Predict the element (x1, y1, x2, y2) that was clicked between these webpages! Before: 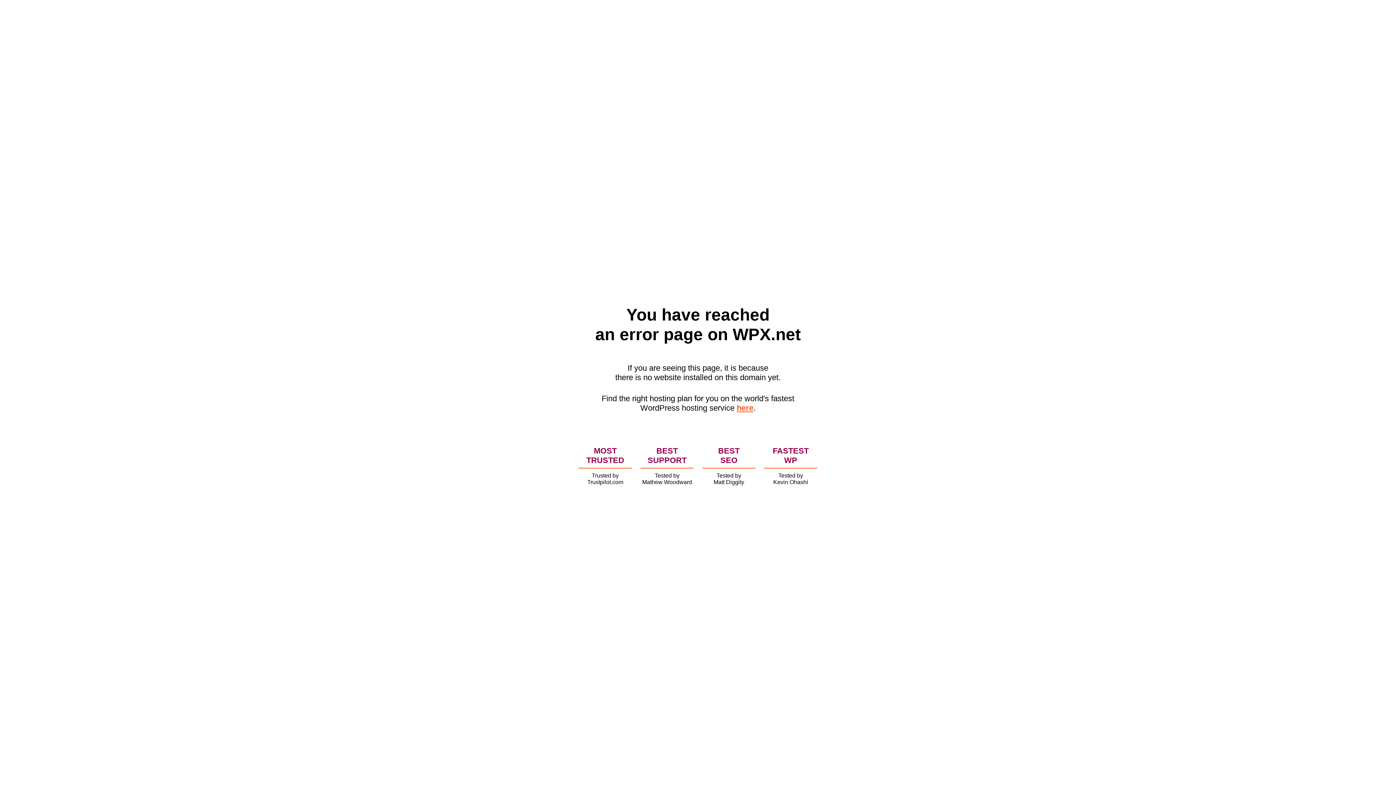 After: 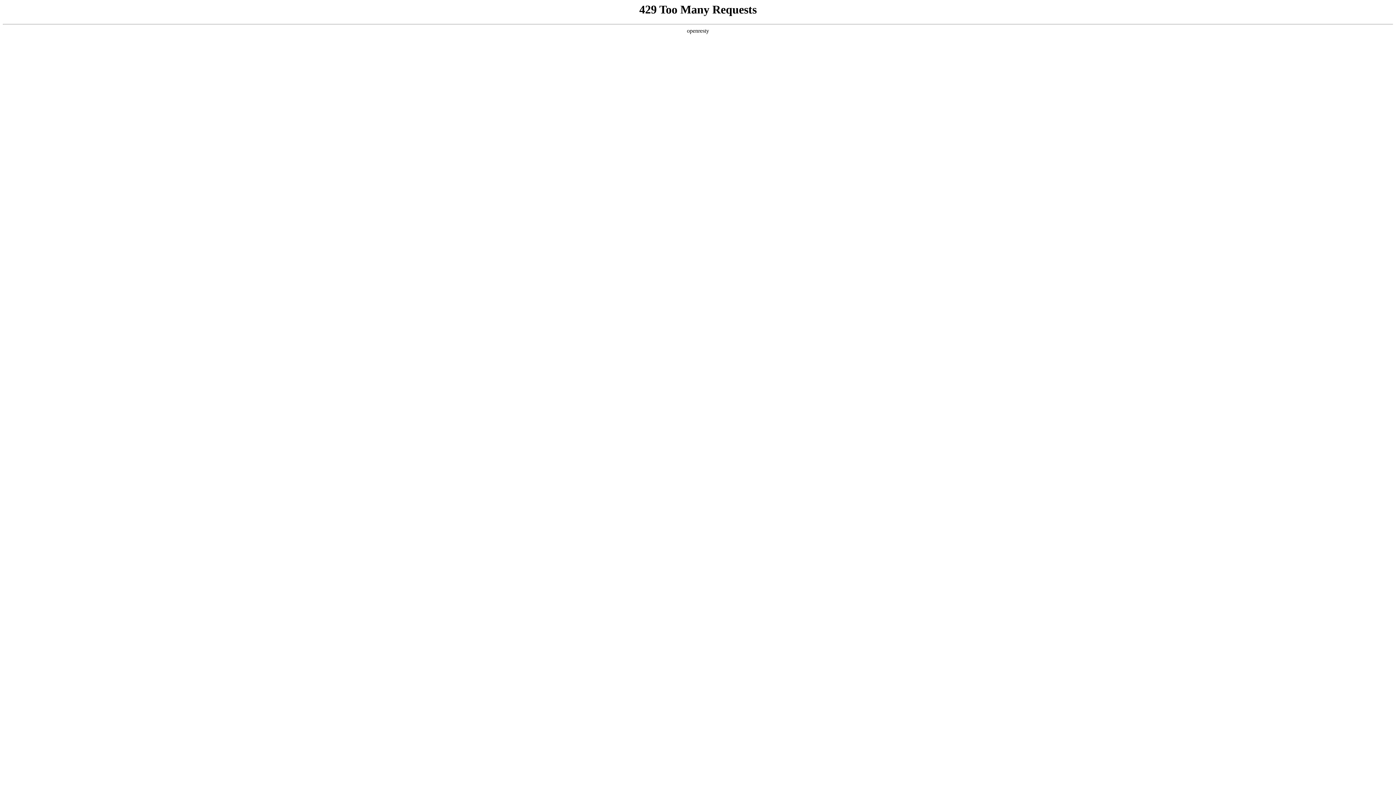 Action: bbox: (736, 403, 753, 412) label: here